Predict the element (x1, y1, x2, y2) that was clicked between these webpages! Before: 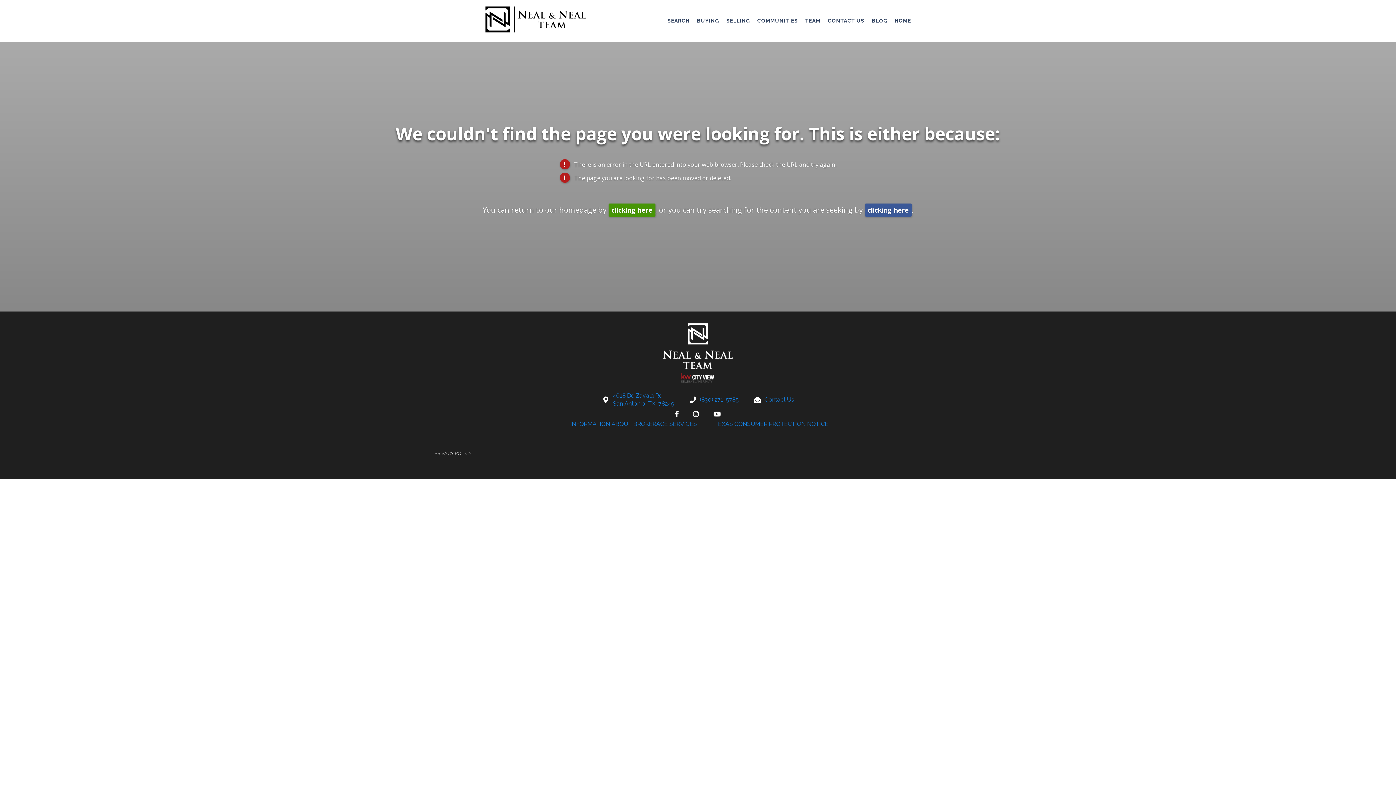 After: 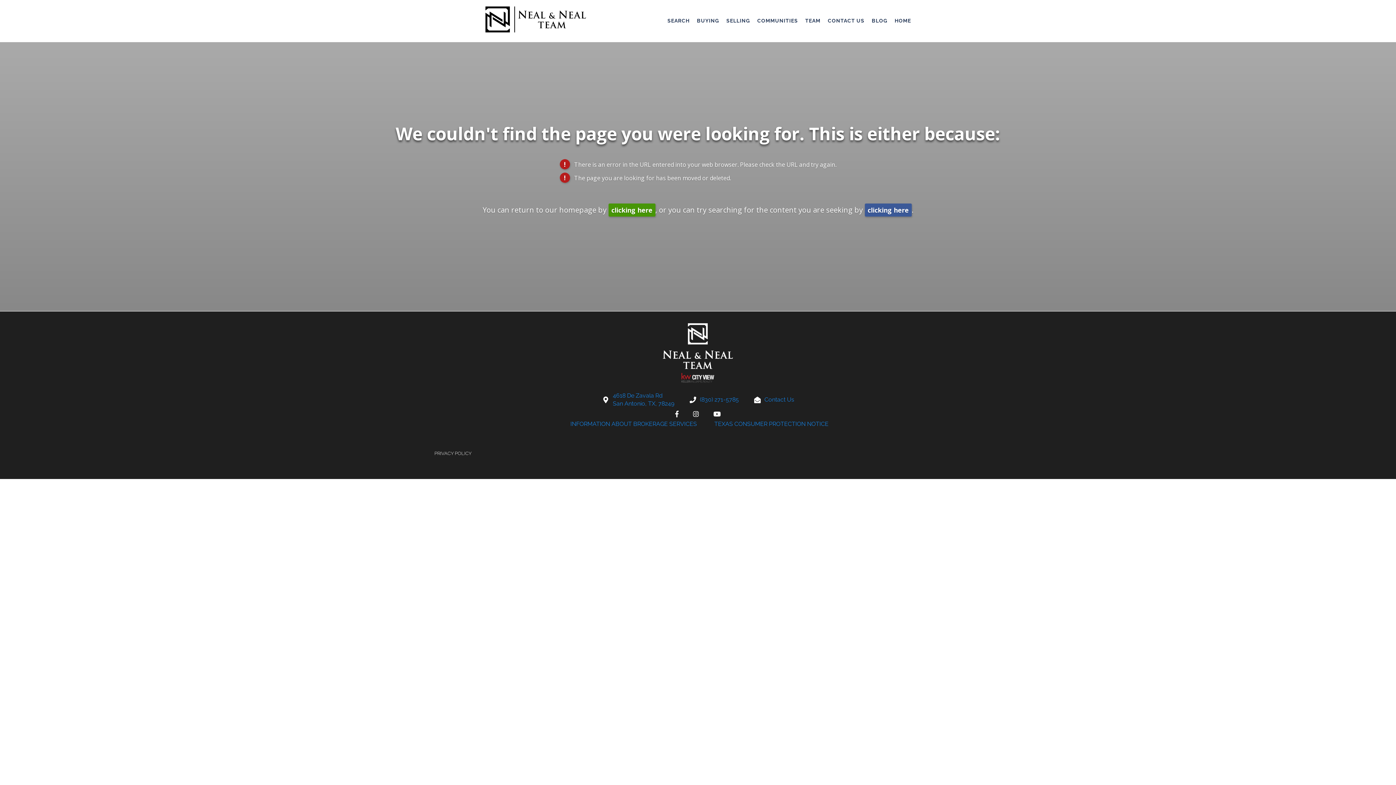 Action: bbox: (601, 391, 674, 407) label:  (opens in new tab)